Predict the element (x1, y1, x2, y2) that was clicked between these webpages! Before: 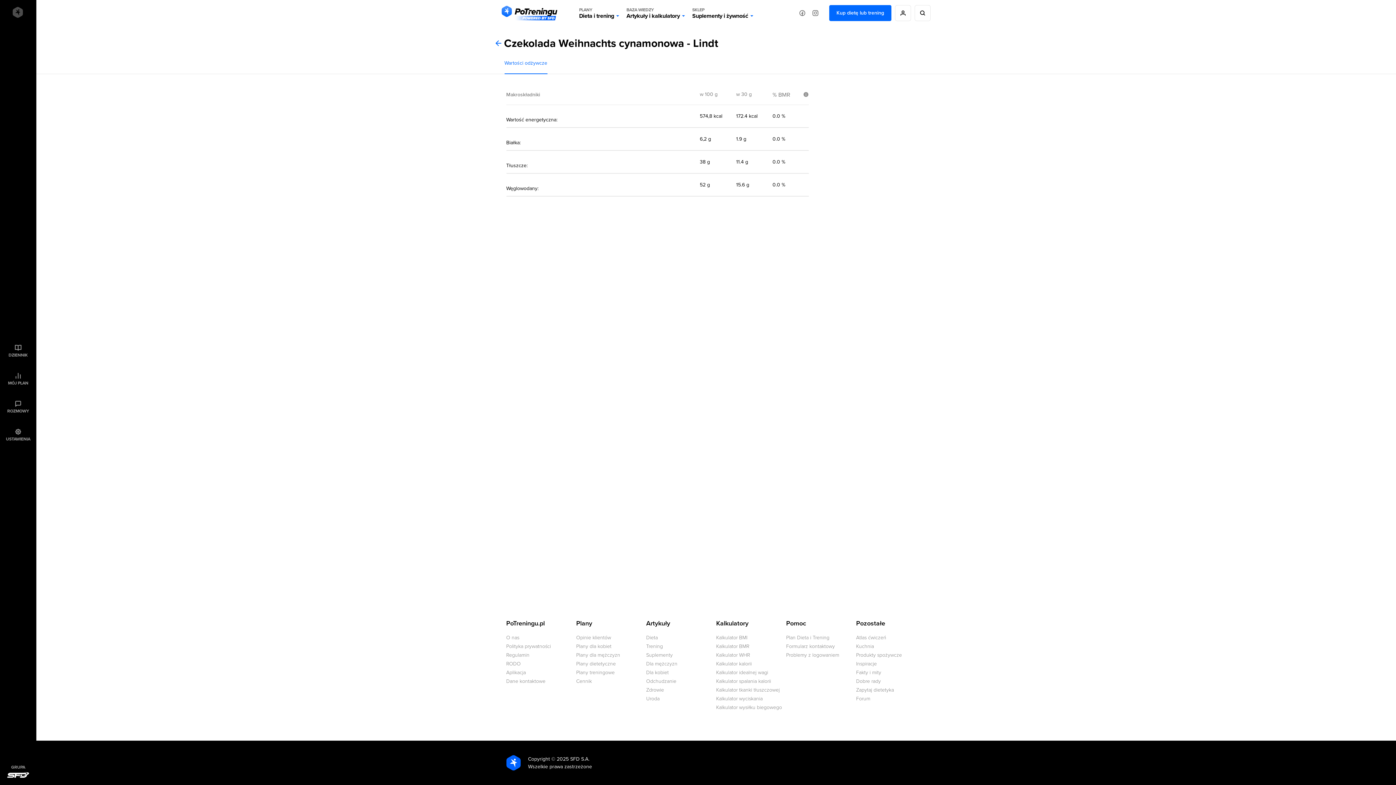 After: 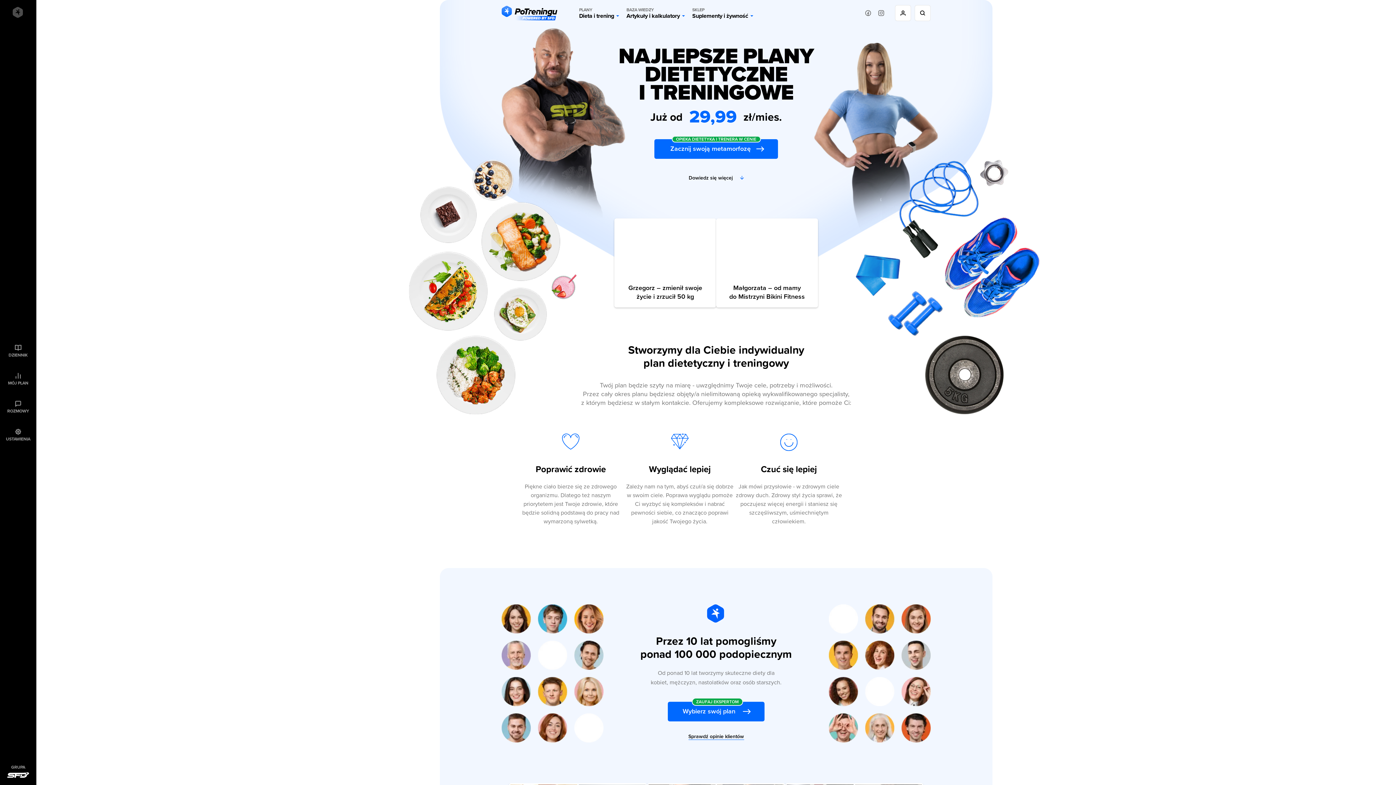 Action: bbox: (829, 5, 891, 21) label: Kup dietę lub trening